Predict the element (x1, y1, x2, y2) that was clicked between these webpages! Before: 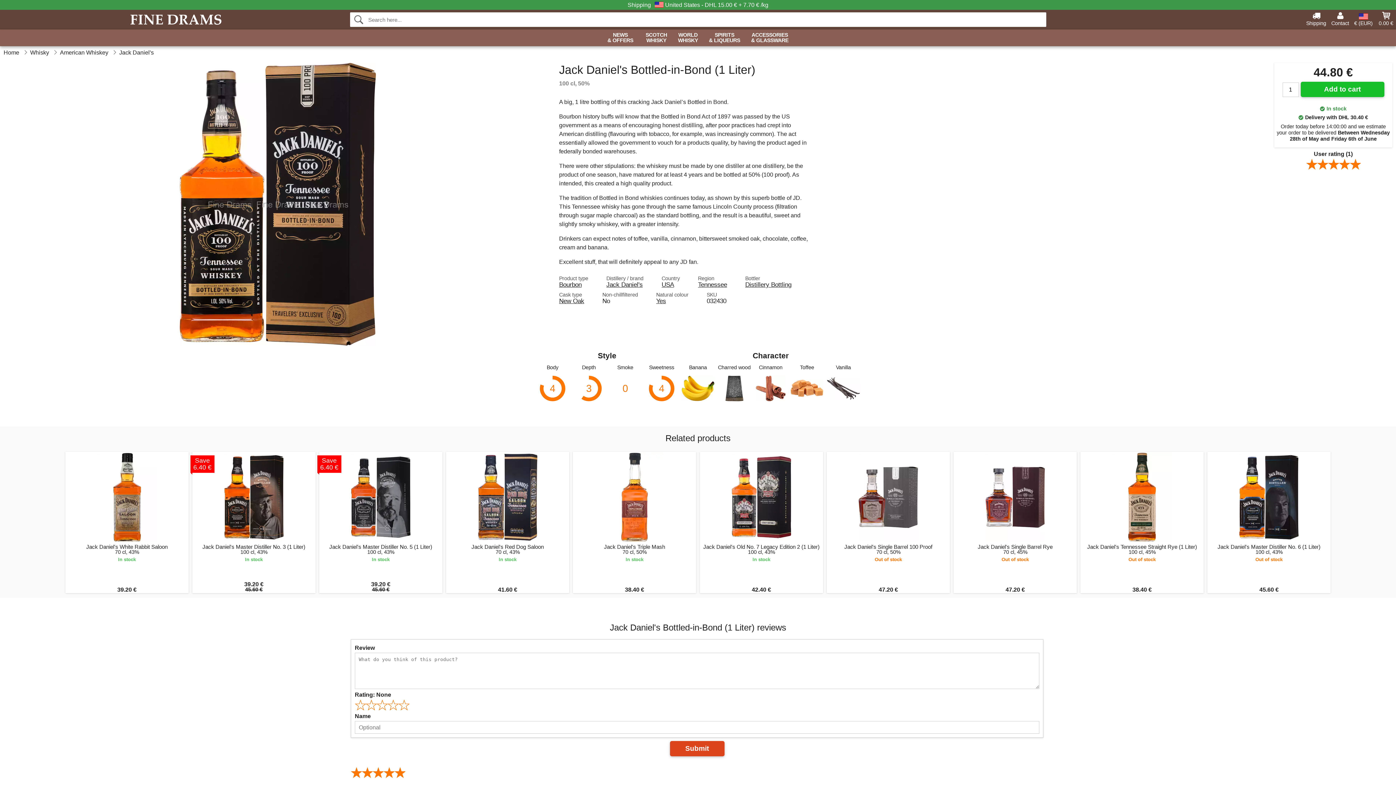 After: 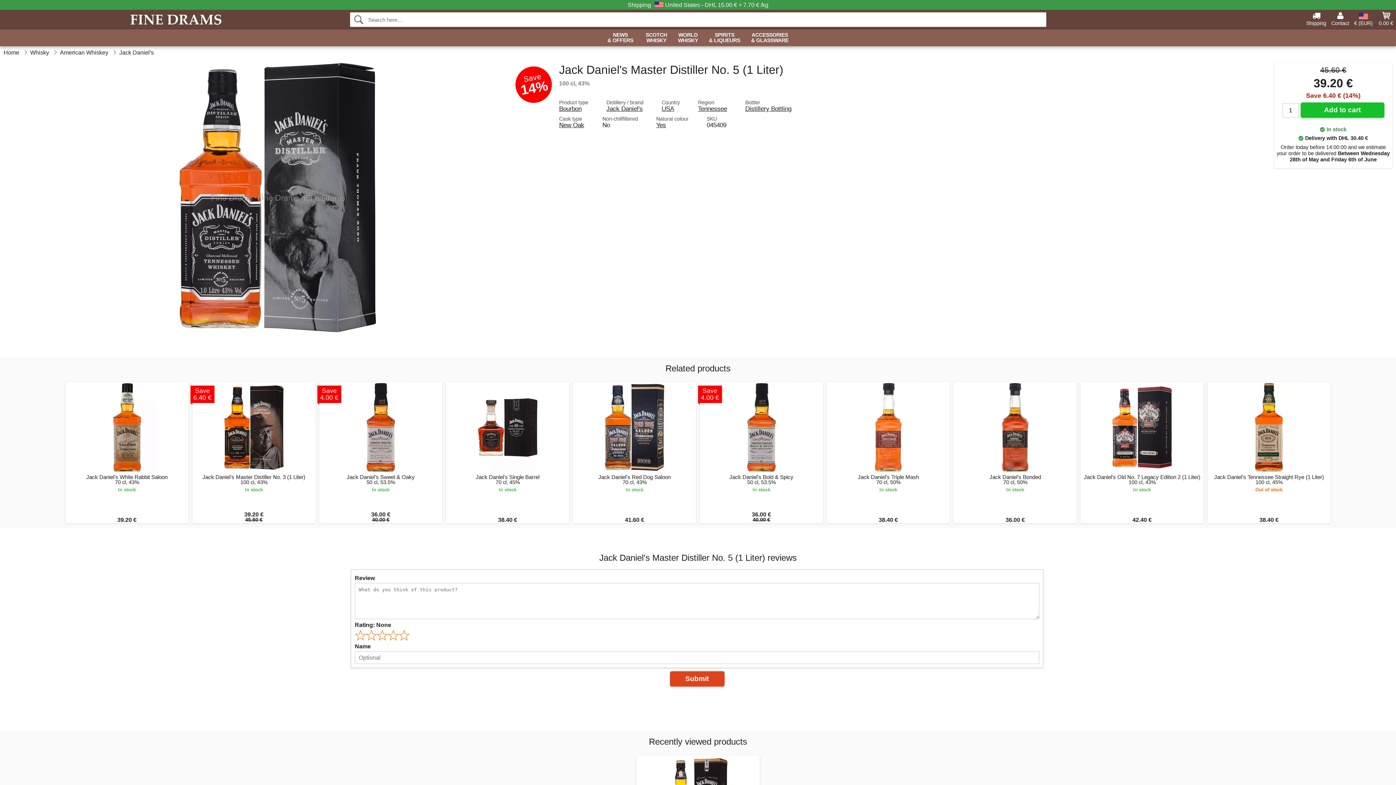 Action: label: Save
6.40 €
Jack Daniel's Master Distiller No. 5 (1 Liter)
100 cl, 43%
In stock
39.20 €
45.60 € bbox: (319, 452, 442, 593)